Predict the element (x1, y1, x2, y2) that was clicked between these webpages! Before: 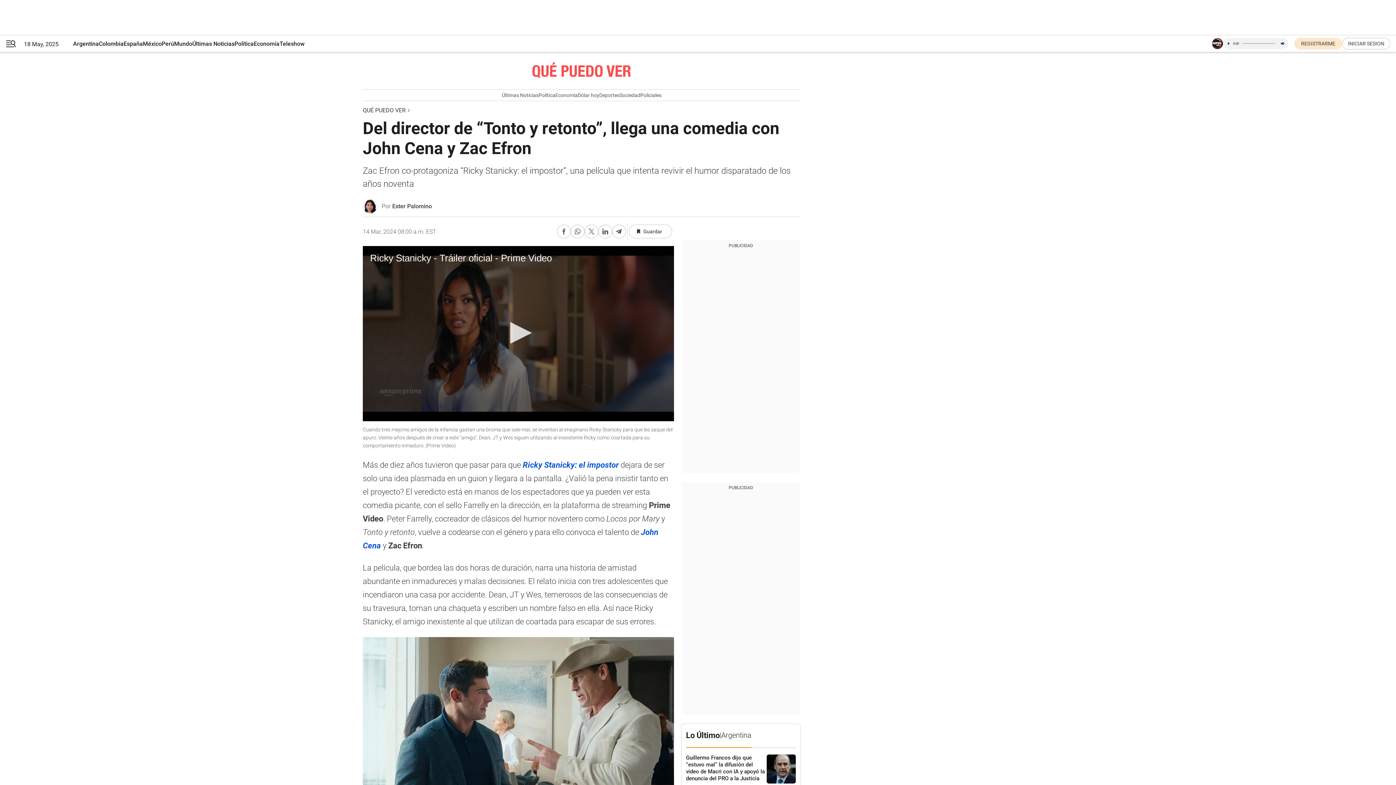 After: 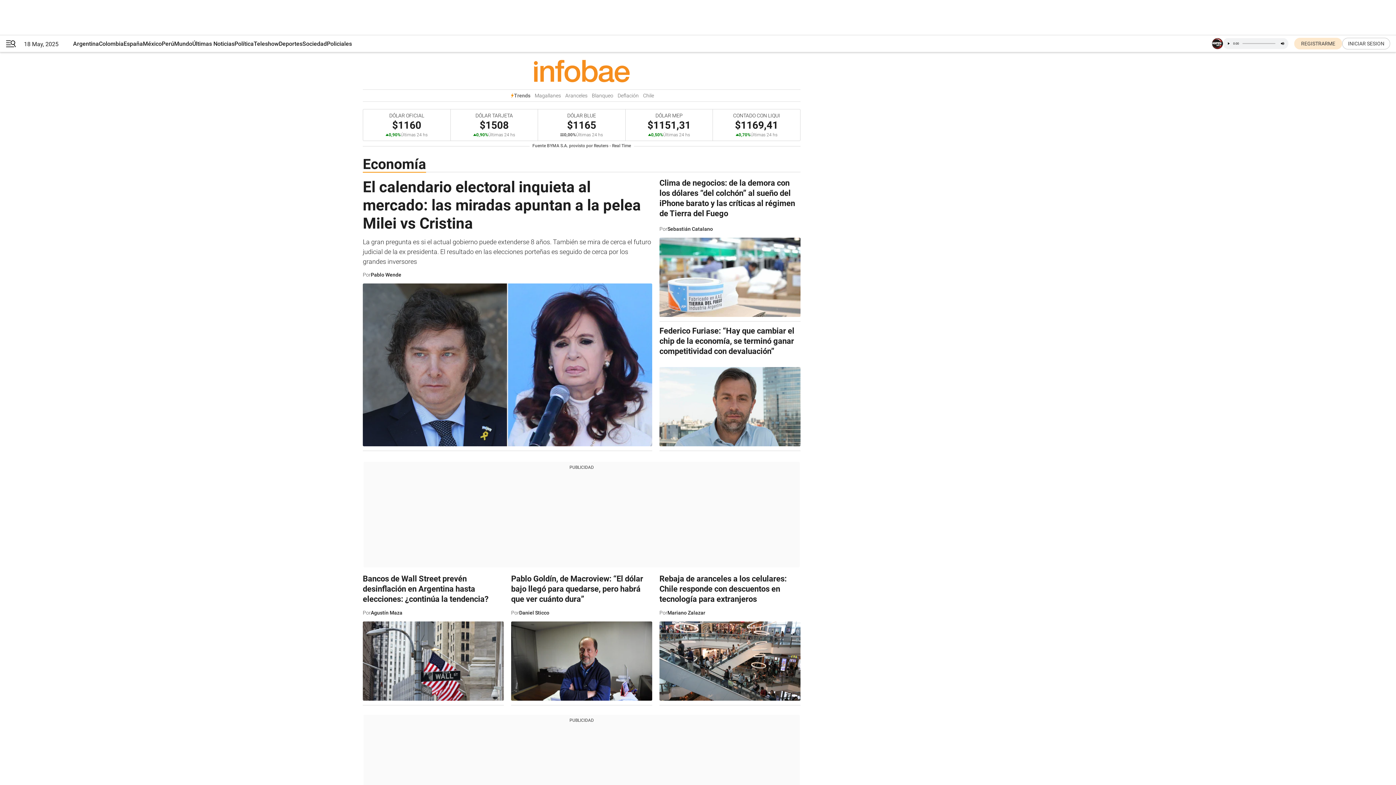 Action: bbox: (555, 89, 578, 100) label: Economía